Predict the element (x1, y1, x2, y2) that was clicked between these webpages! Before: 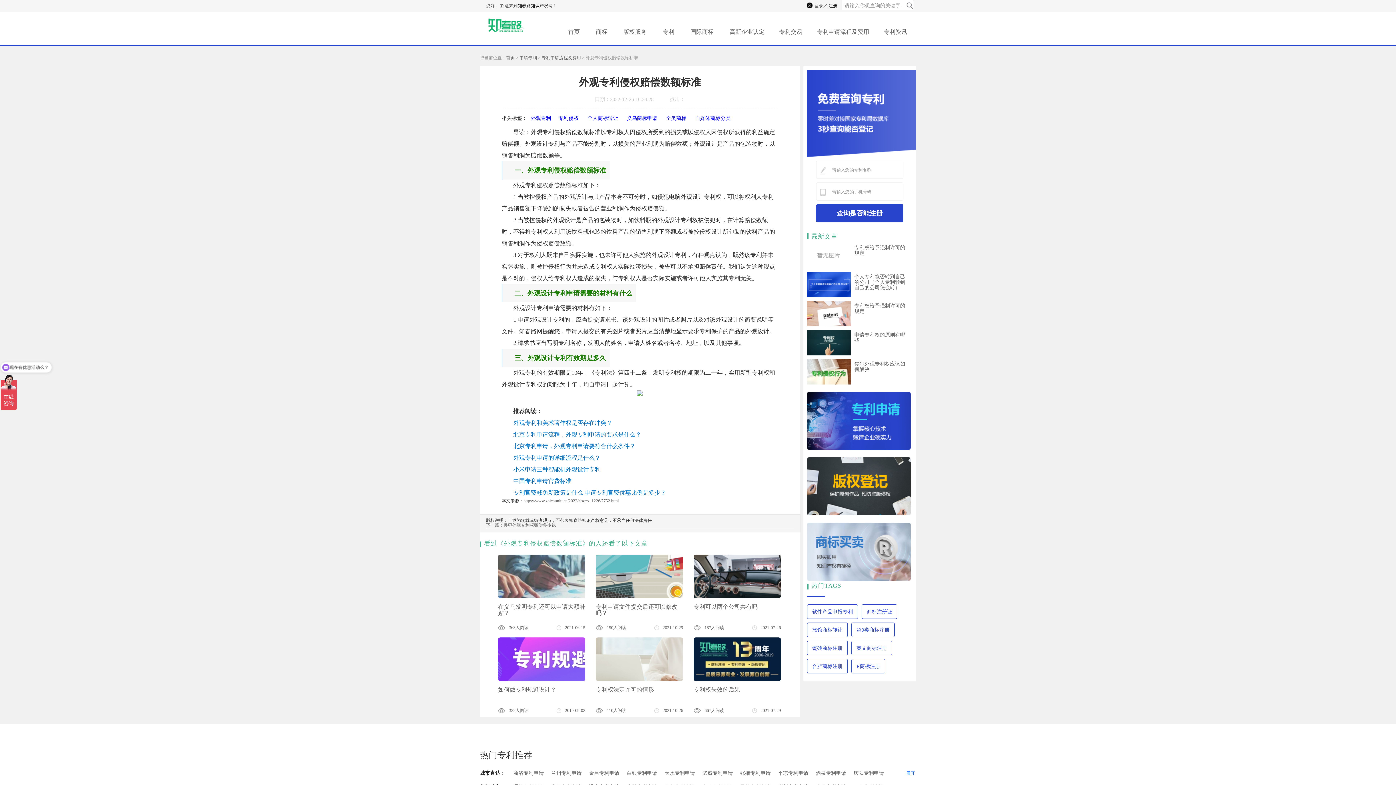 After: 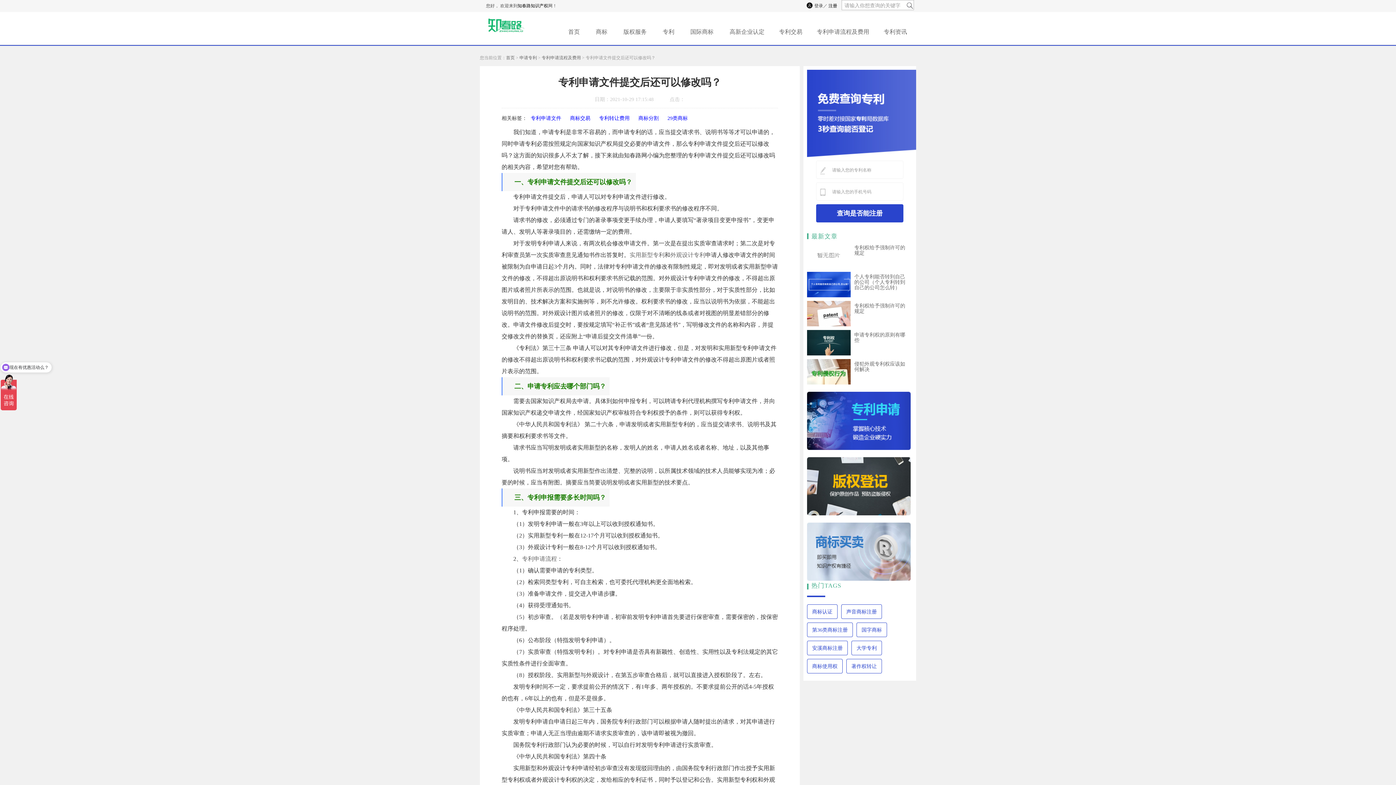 Action: label: 专利申请文件提交后还可以修改吗？

150人阅读
2021-10-29 bbox: (596, 554, 683, 630)